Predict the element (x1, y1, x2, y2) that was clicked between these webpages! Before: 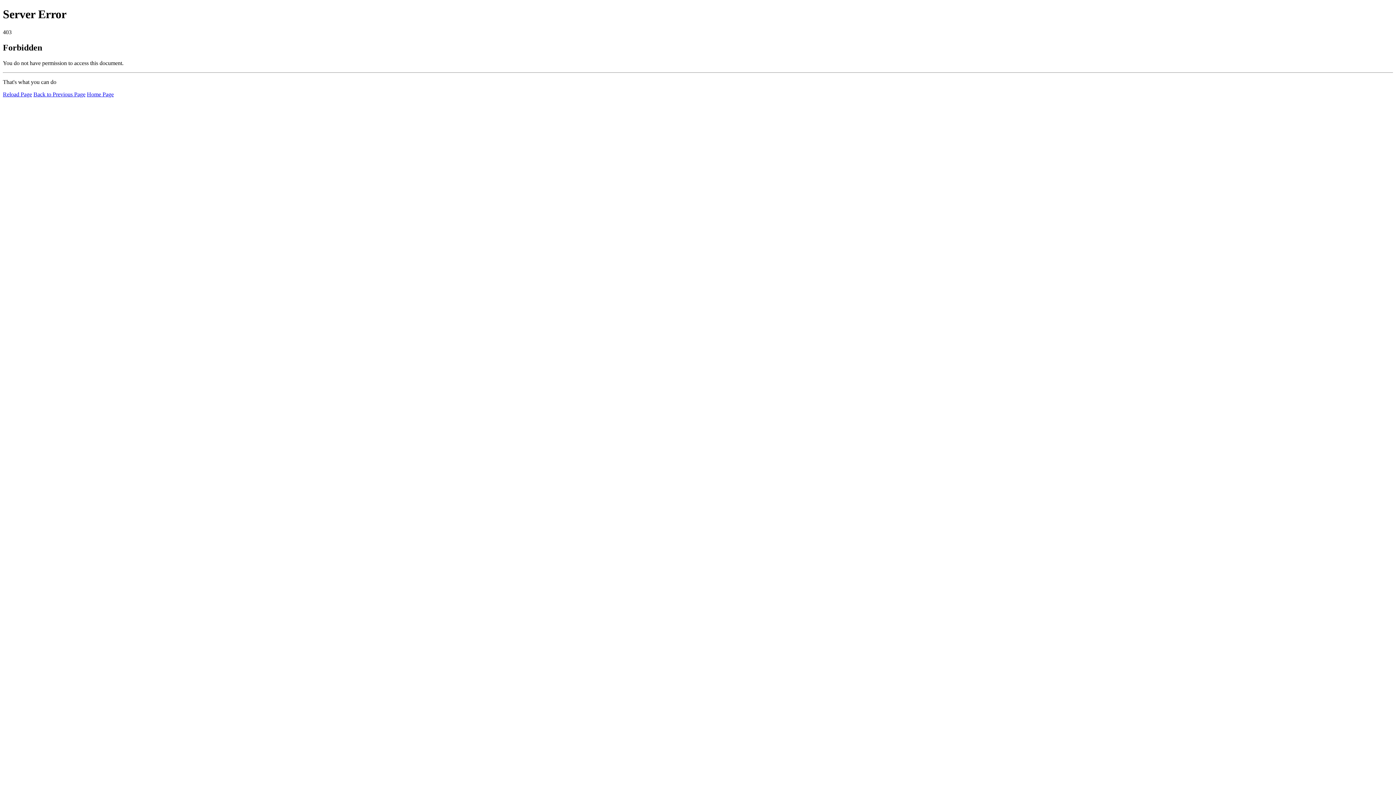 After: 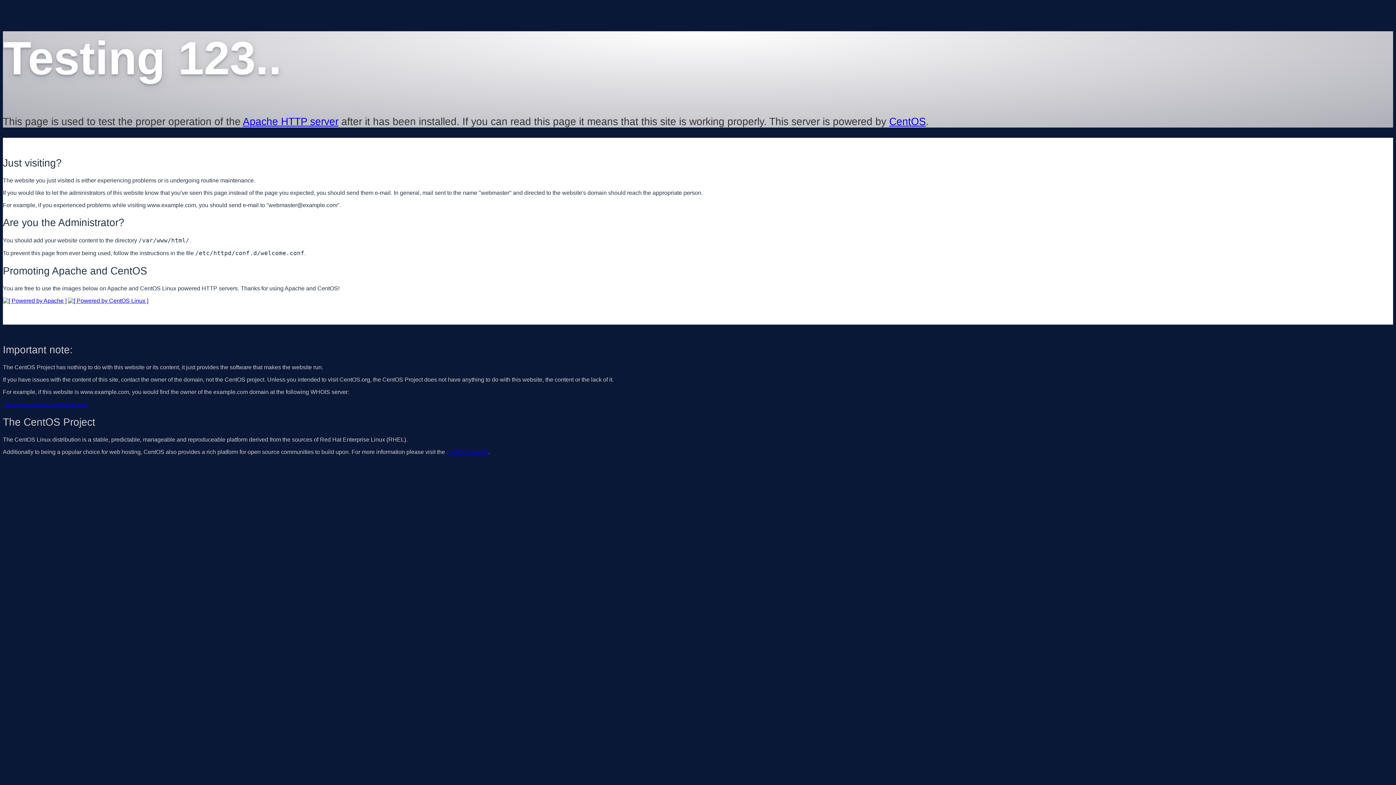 Action: bbox: (86, 91, 113, 97) label: Home Page